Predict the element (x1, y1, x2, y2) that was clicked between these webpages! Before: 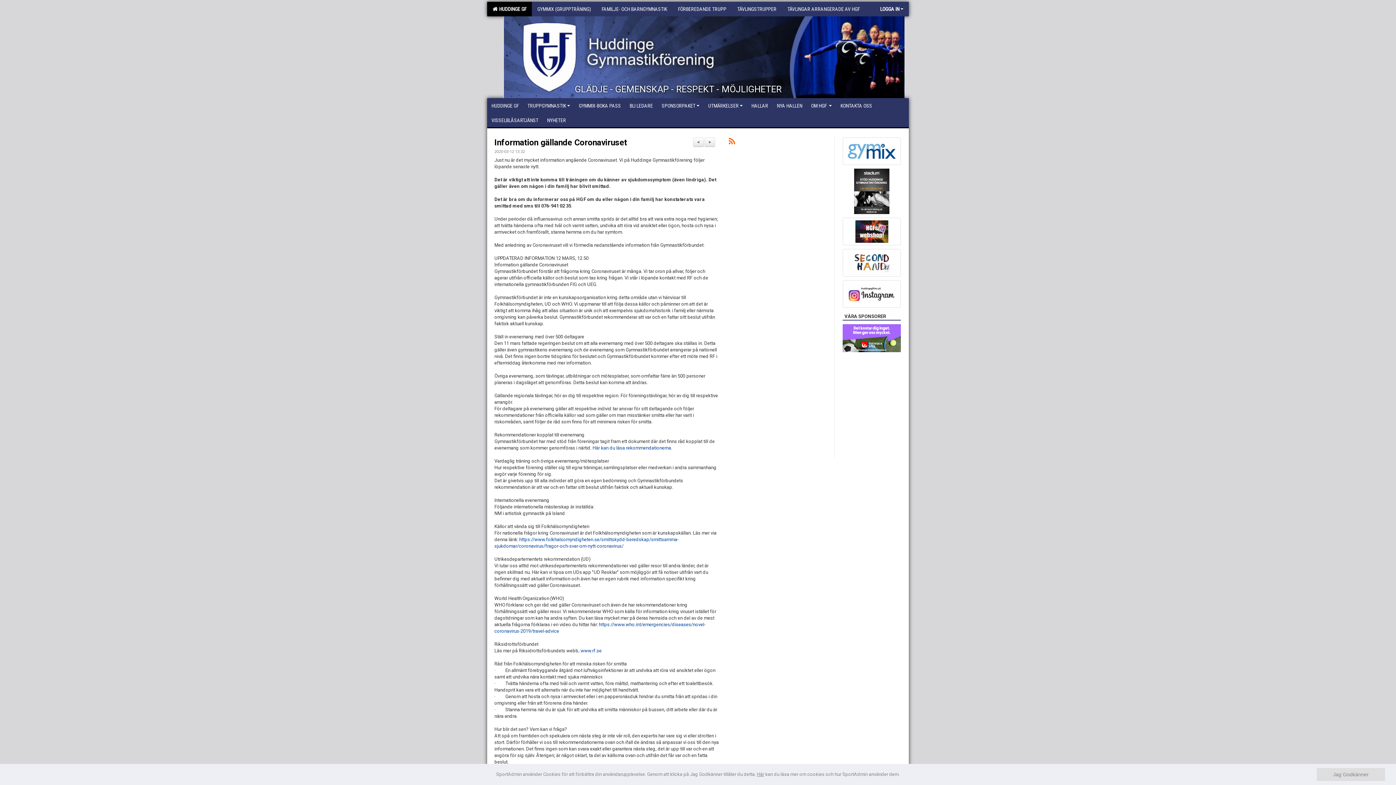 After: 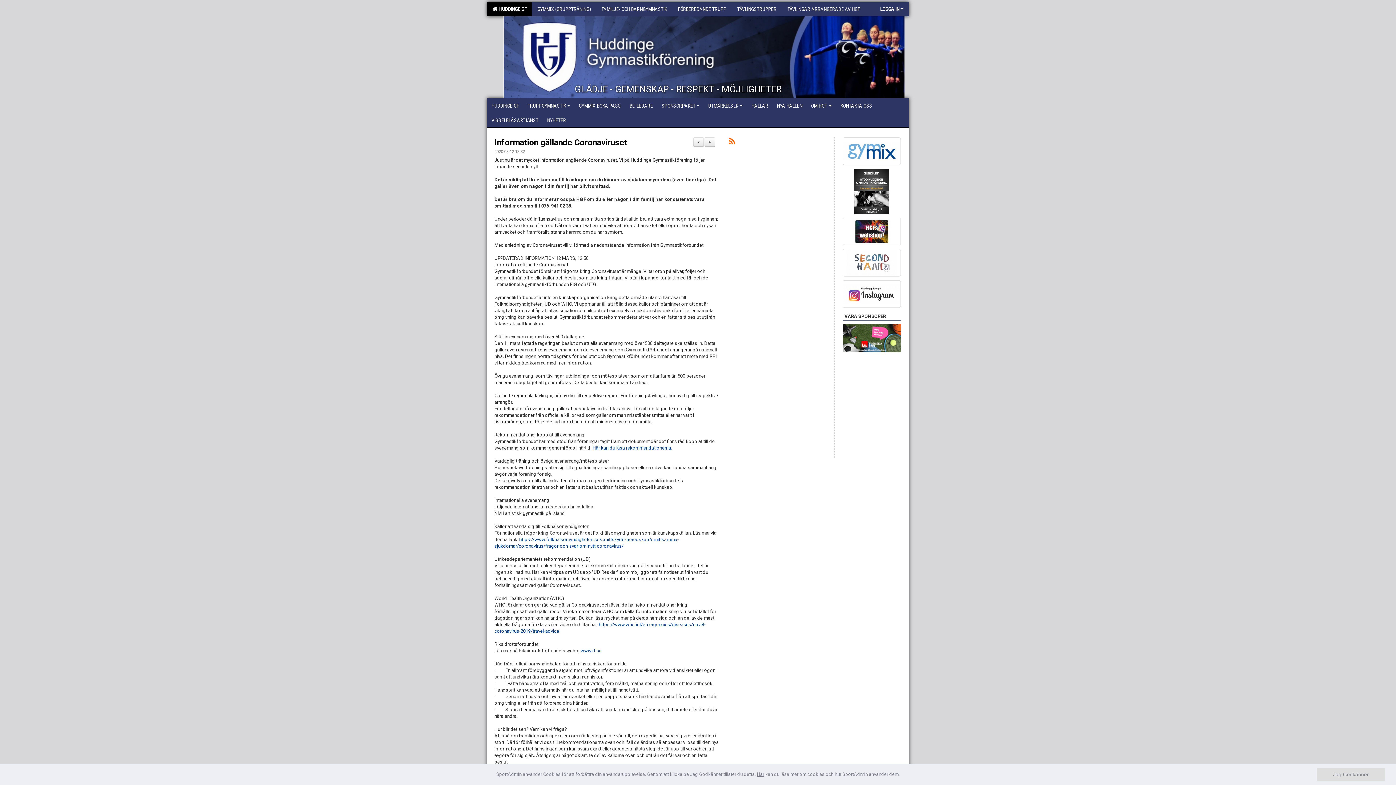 Action: bbox: (842, 249, 901, 276)